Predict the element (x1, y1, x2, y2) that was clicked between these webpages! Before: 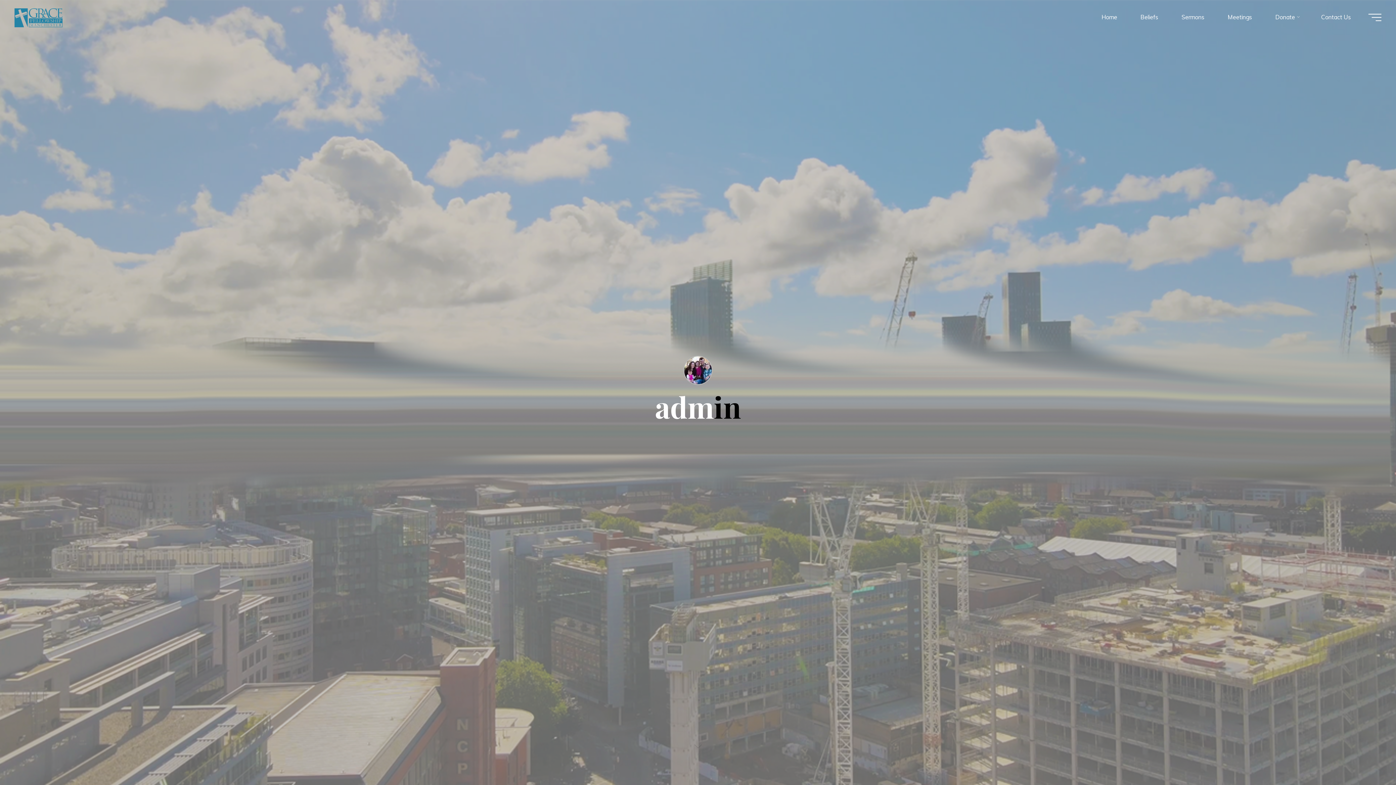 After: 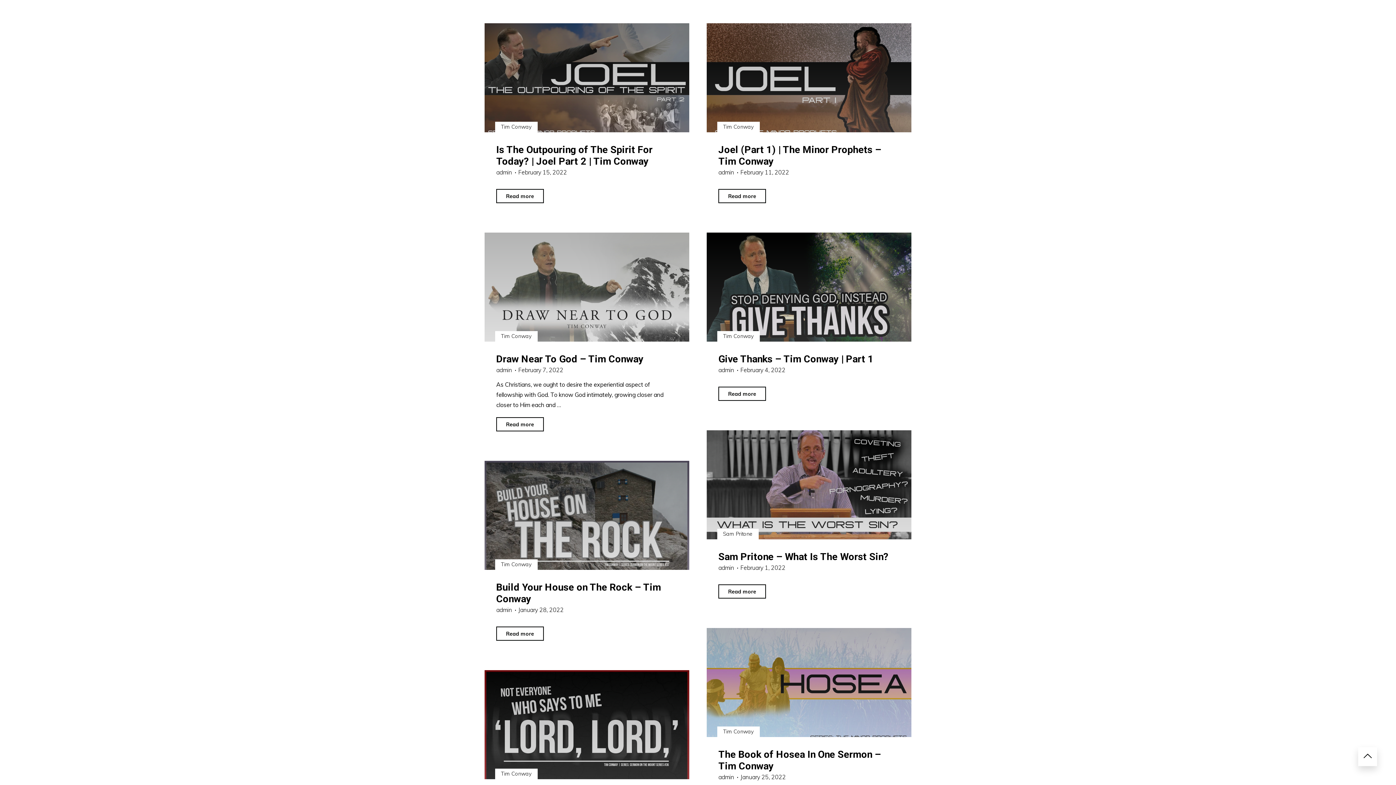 Action: bbox: (680, 732, 716, 756)